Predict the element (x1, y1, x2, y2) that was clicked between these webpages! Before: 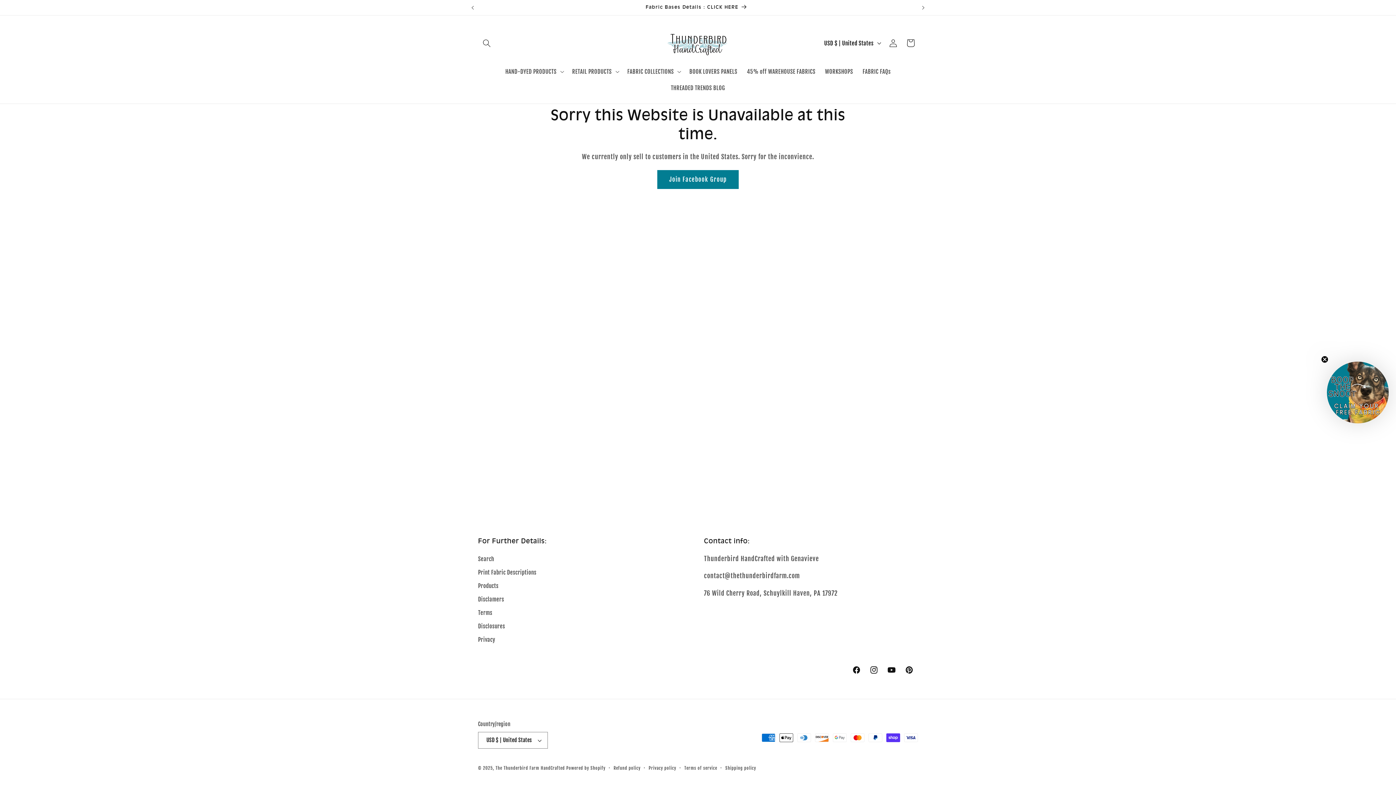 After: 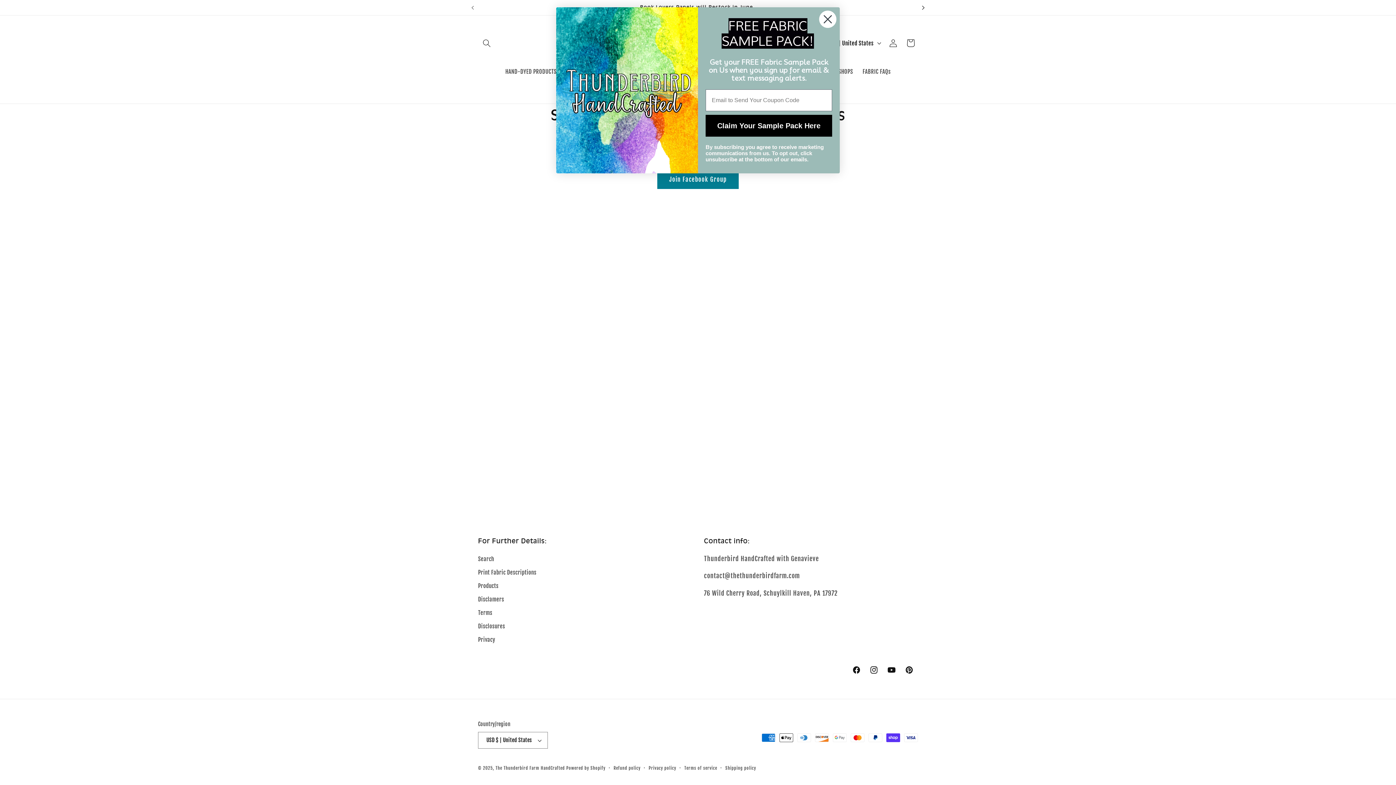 Action: label: Next announcement bbox: (915, 0, 931, 15)